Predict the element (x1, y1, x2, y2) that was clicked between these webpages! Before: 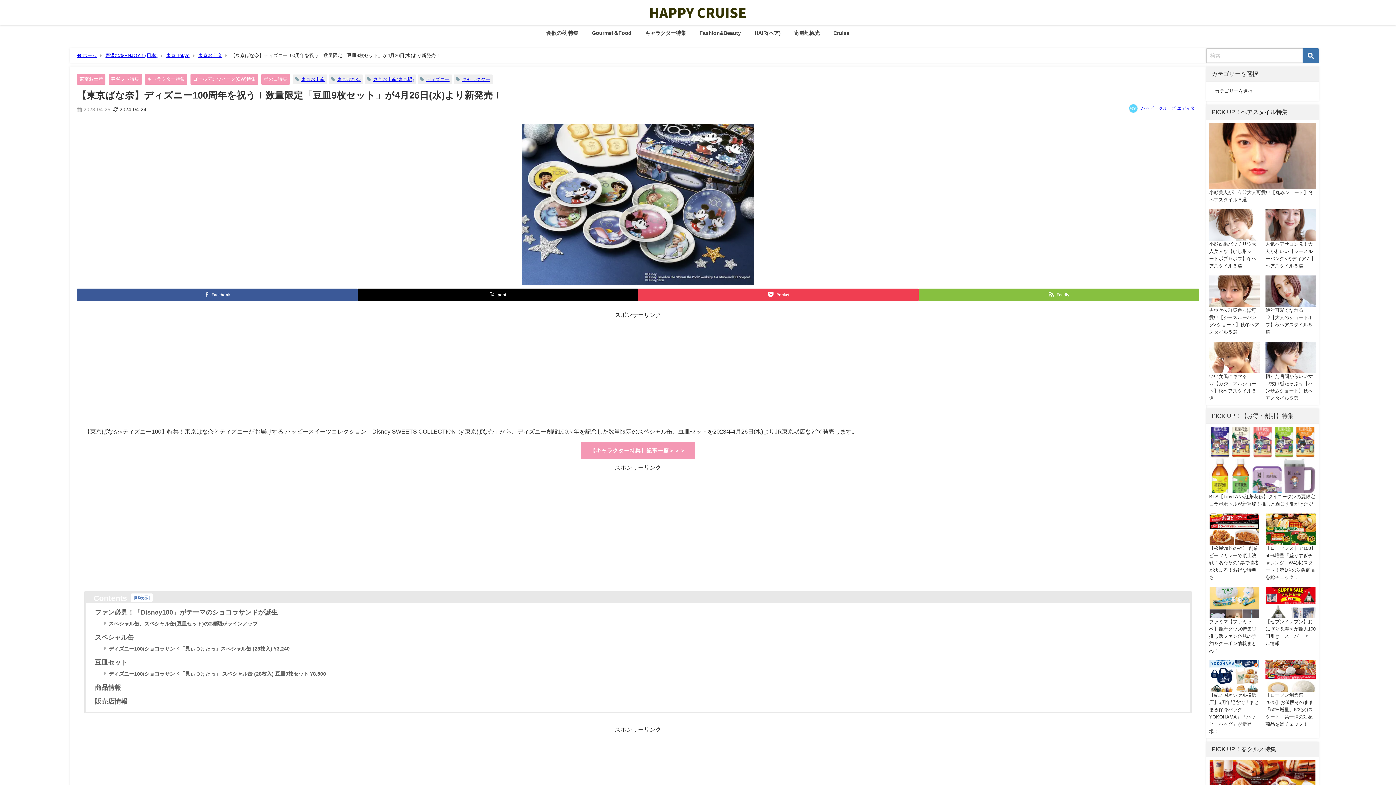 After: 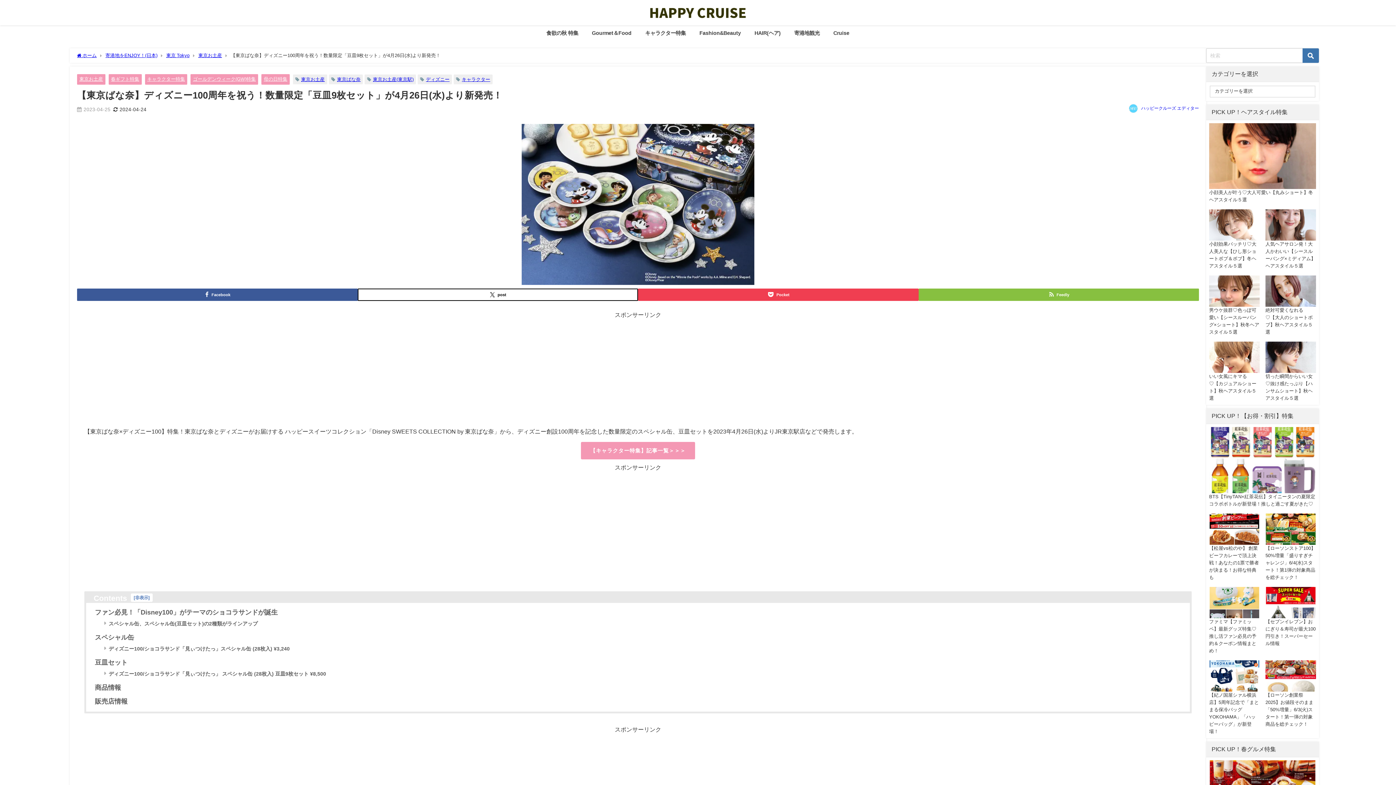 Action: bbox: (357, 288, 638, 301) label: post